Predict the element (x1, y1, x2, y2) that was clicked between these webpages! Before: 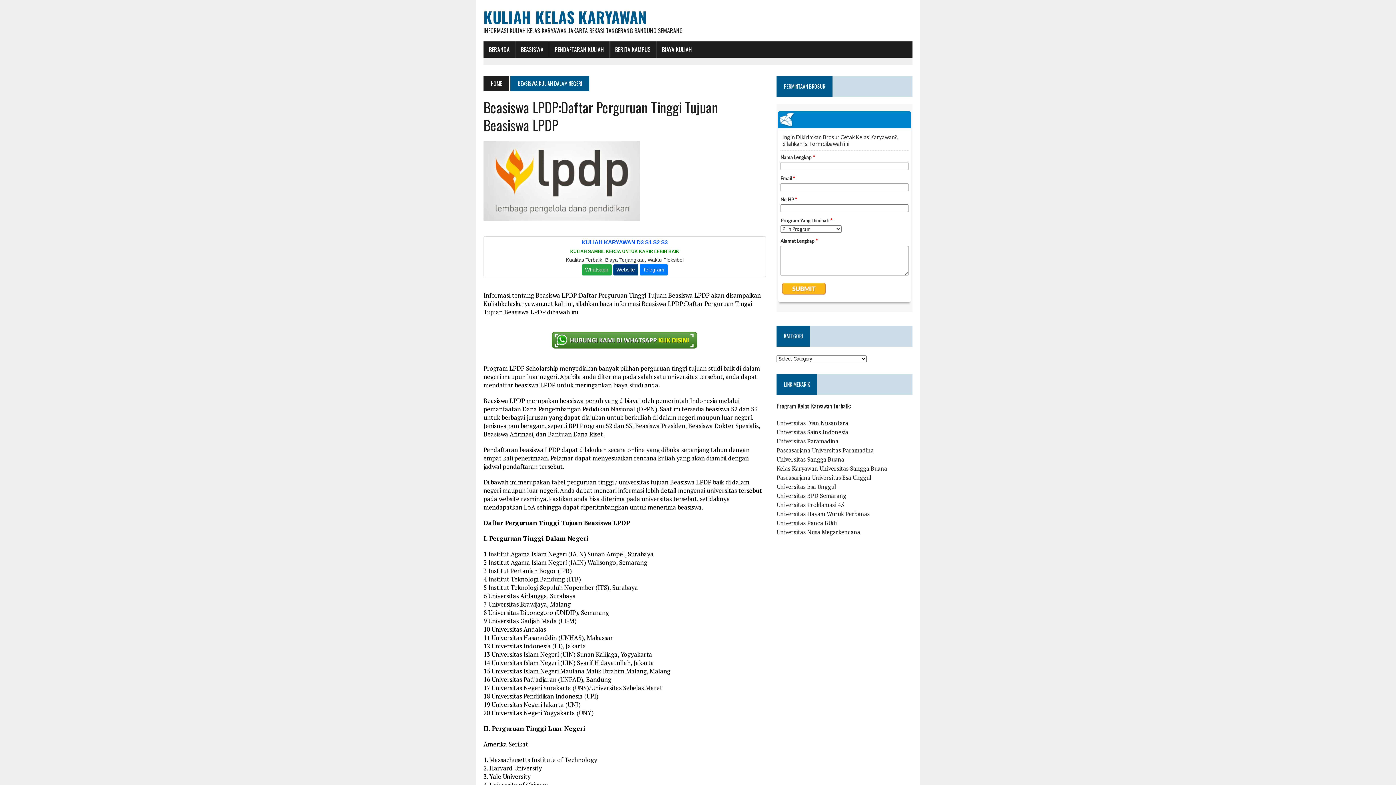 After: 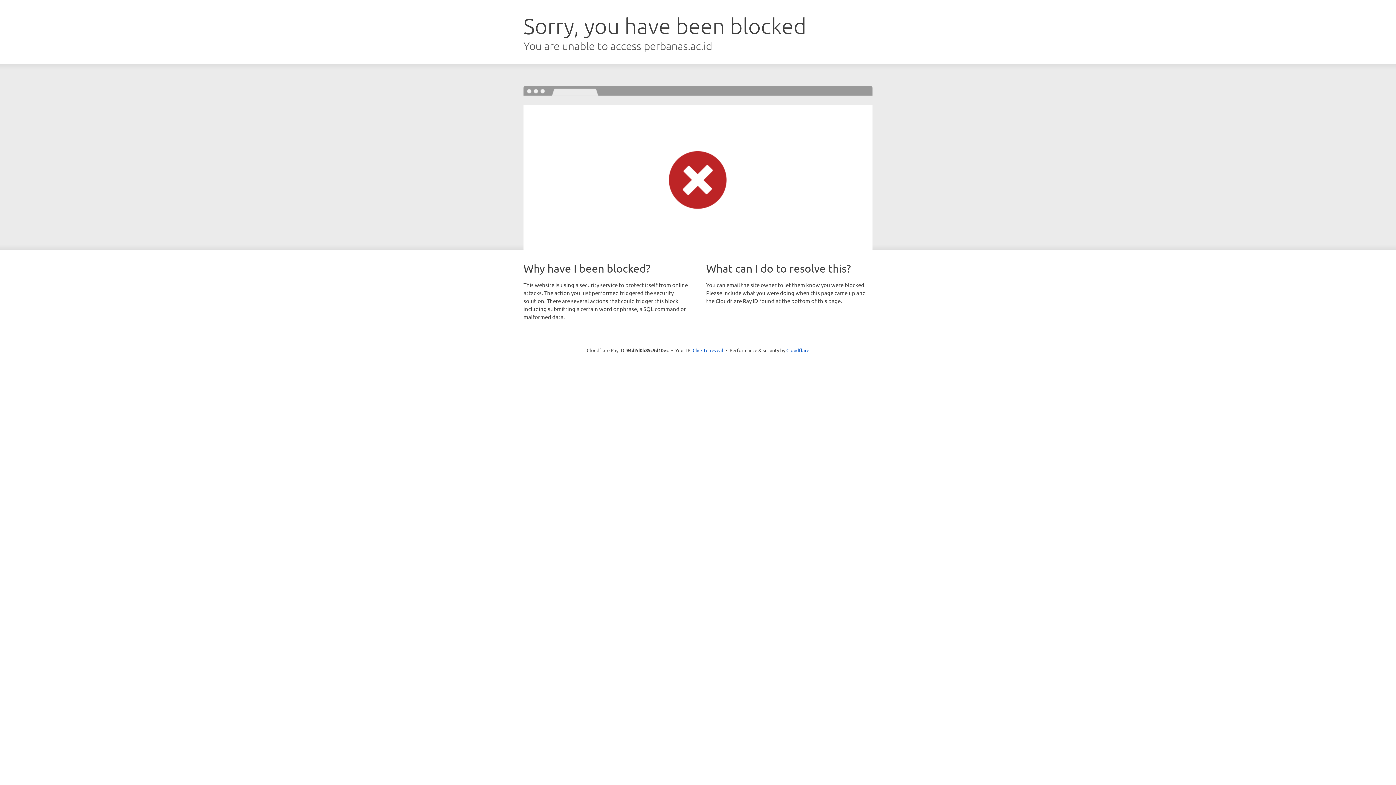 Action: bbox: (776, 510, 869, 518) label: Universitas Hayam Wuruk Perbanas